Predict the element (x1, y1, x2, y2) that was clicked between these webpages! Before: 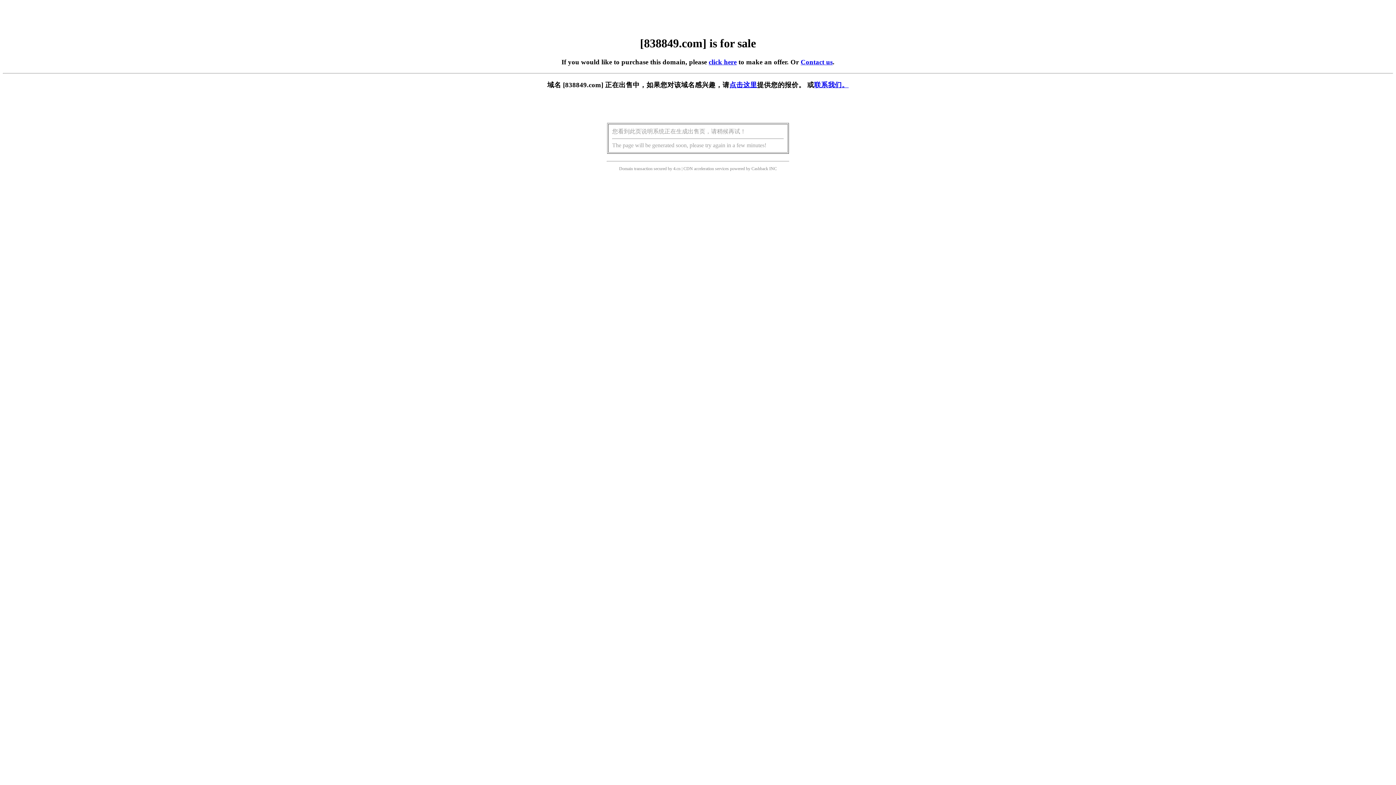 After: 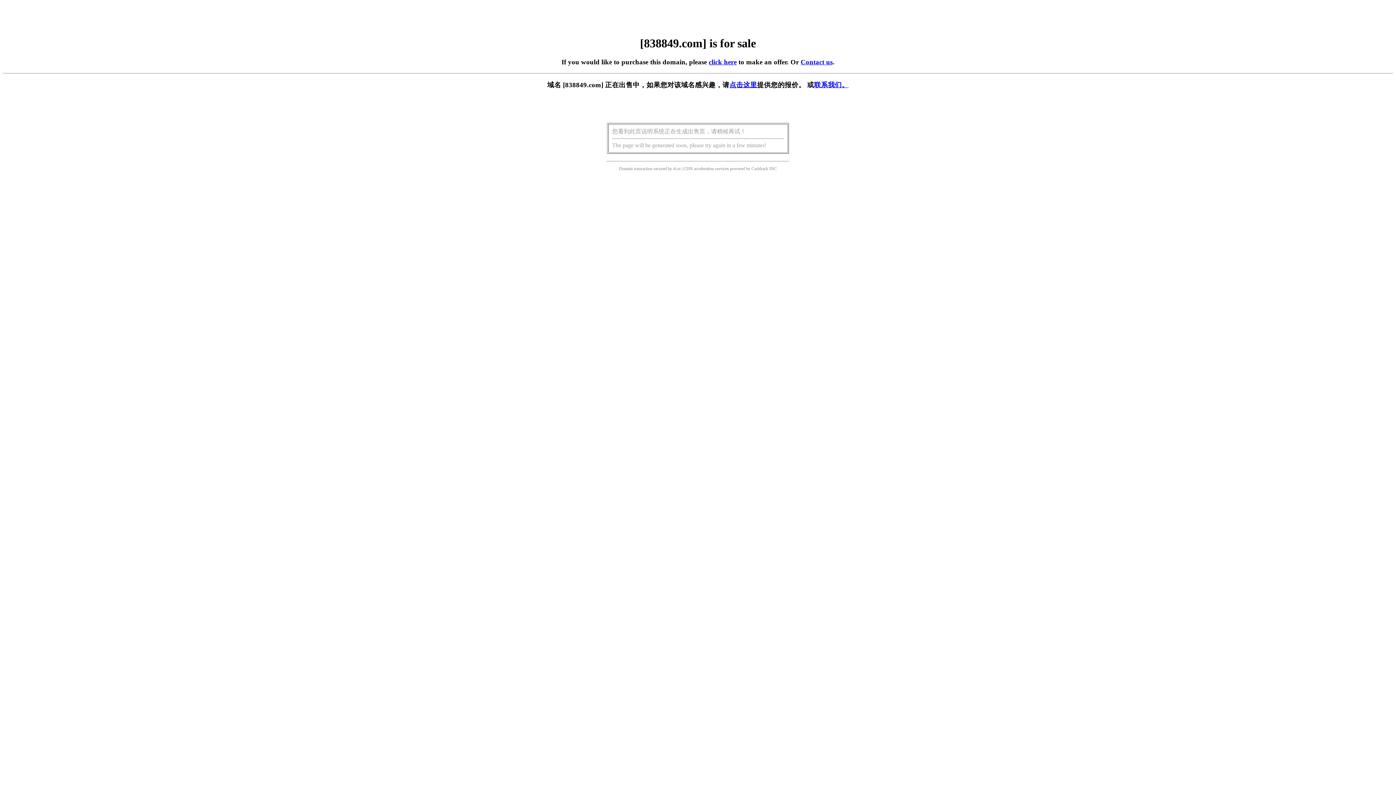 Action: bbox: (708, 58, 736, 65) label: click here